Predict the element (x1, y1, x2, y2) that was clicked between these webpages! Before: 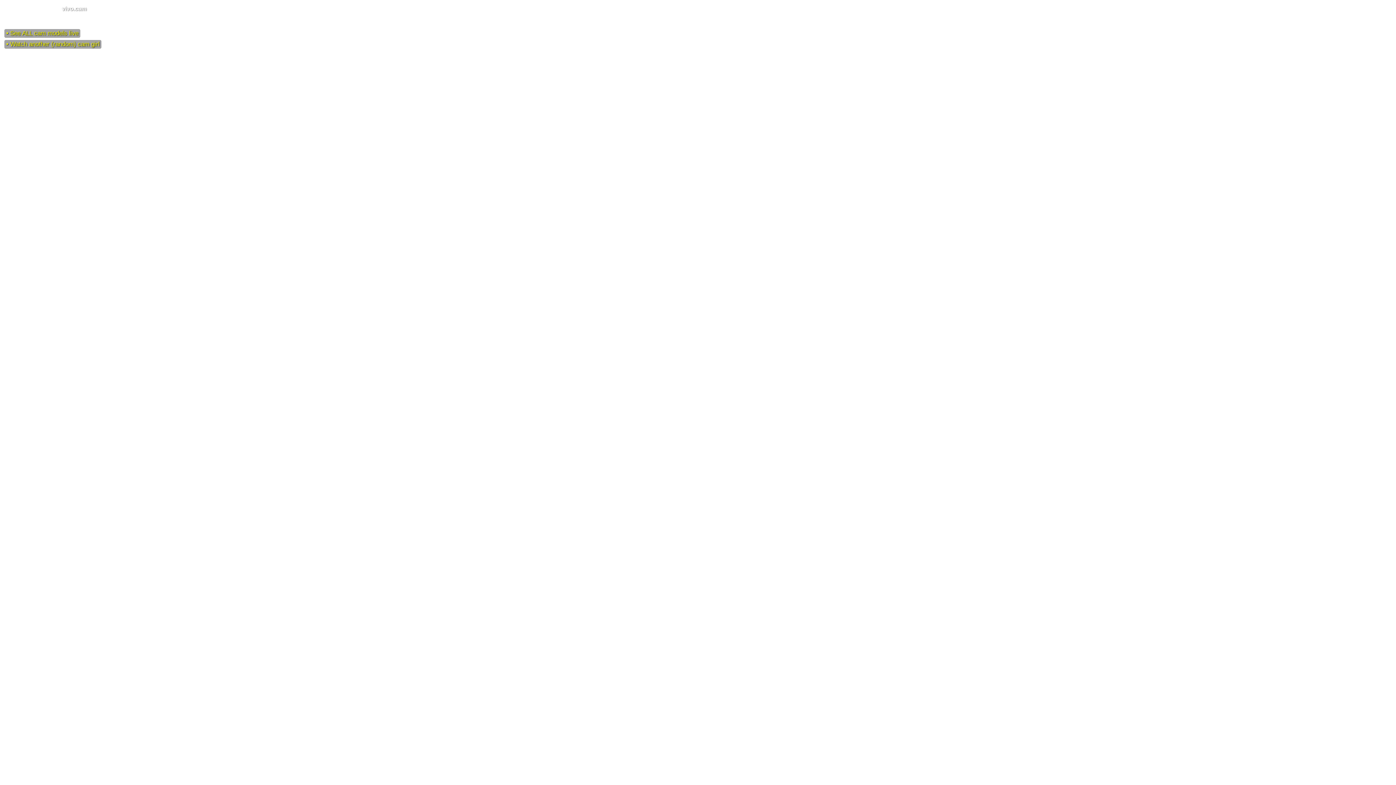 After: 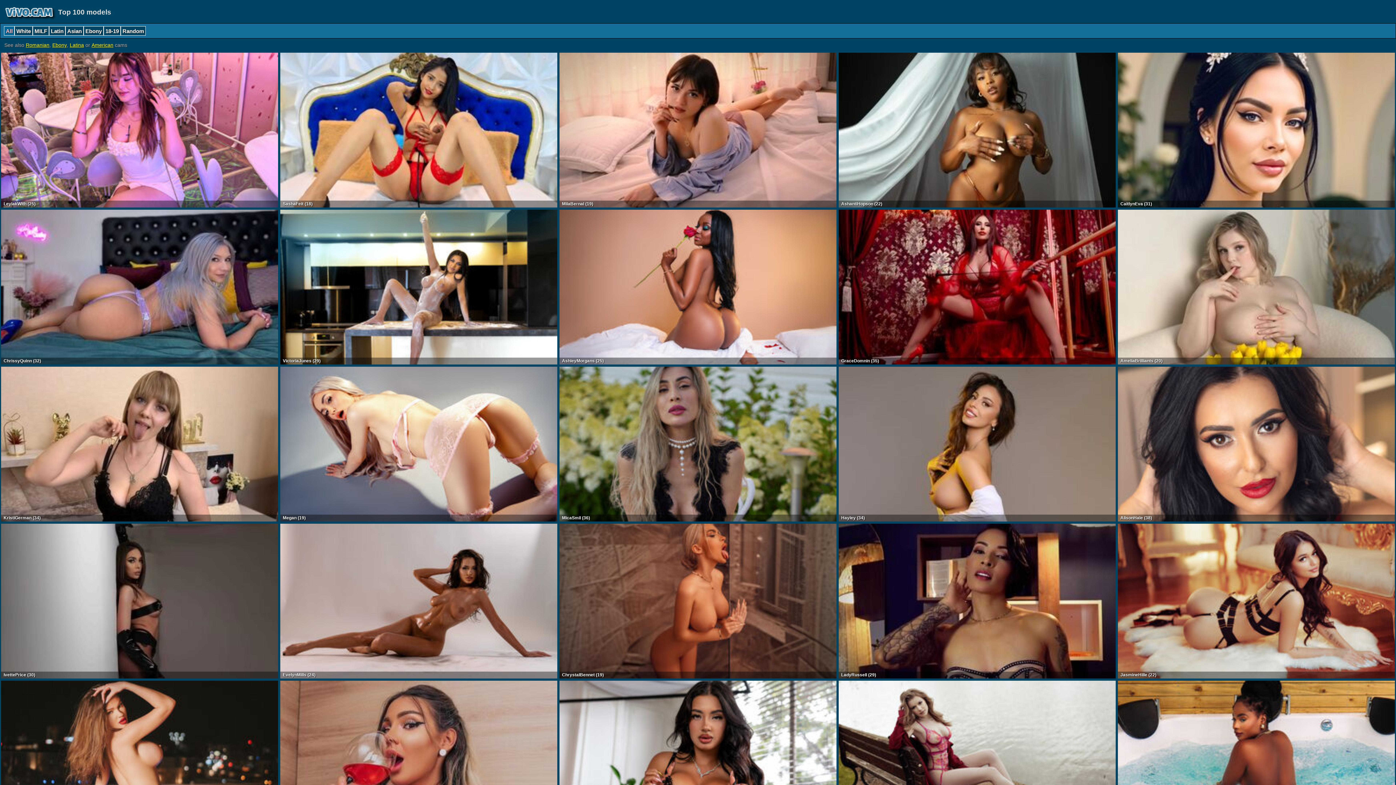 Action: label: vivo.cam bbox: (61, 5, 86, 11)